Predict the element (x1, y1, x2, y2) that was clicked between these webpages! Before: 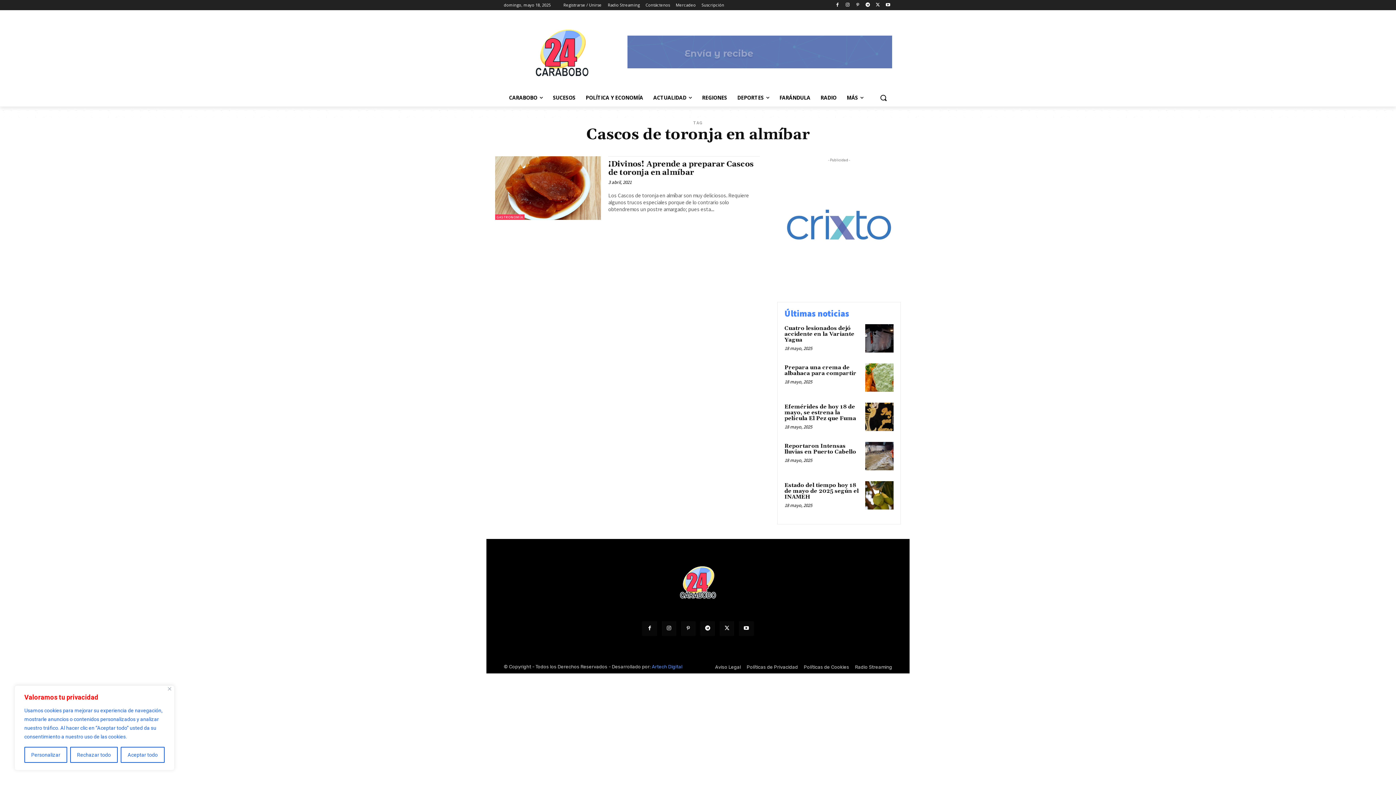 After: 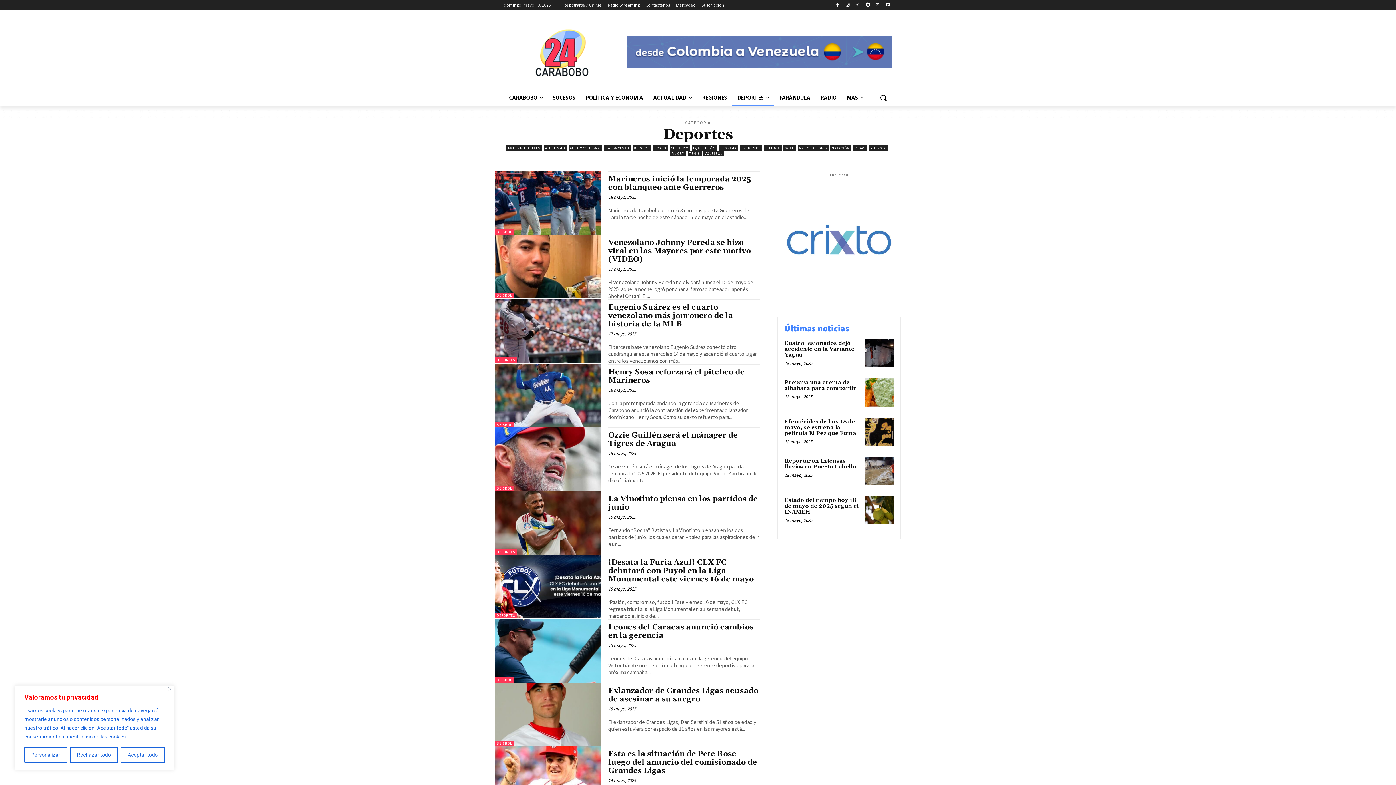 Action: bbox: (732, 89, 774, 106) label: DEPORTES